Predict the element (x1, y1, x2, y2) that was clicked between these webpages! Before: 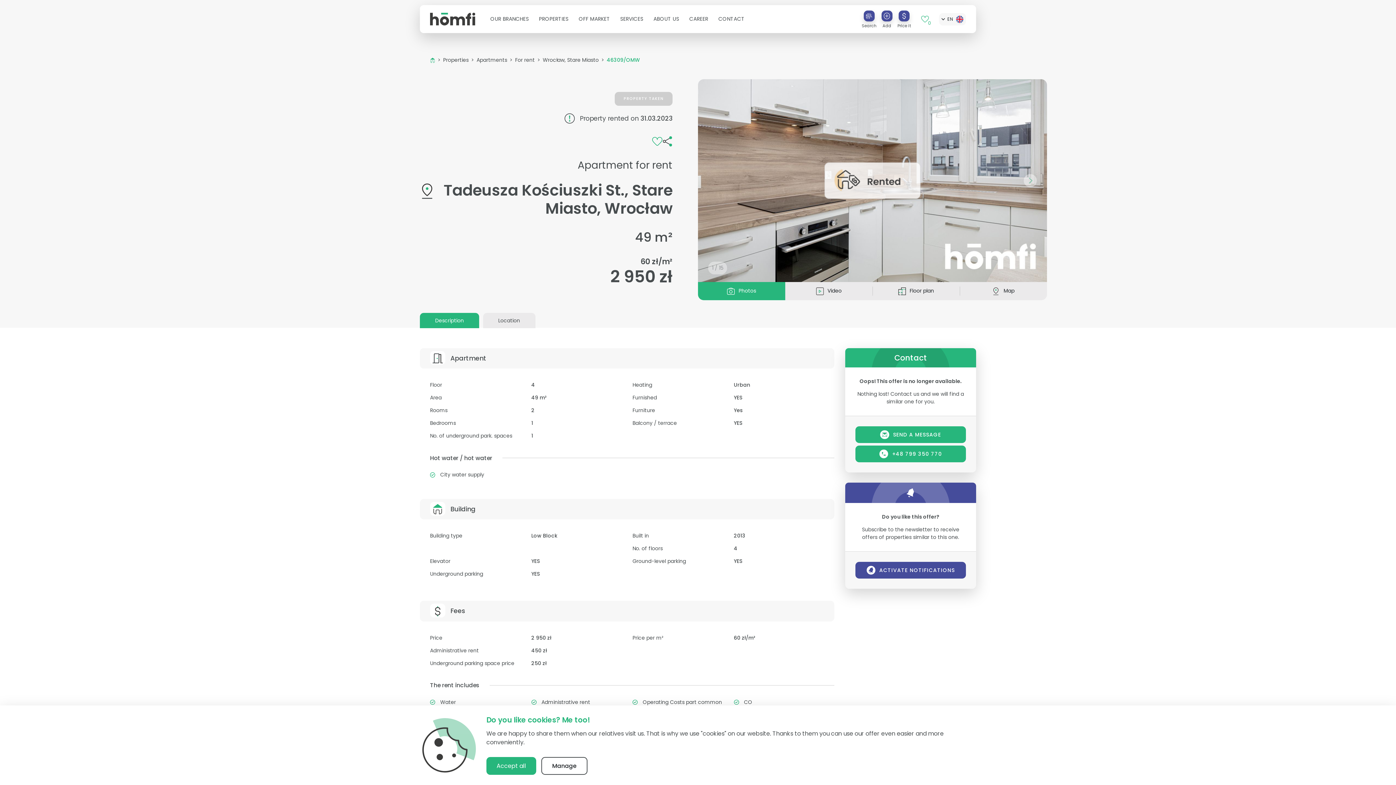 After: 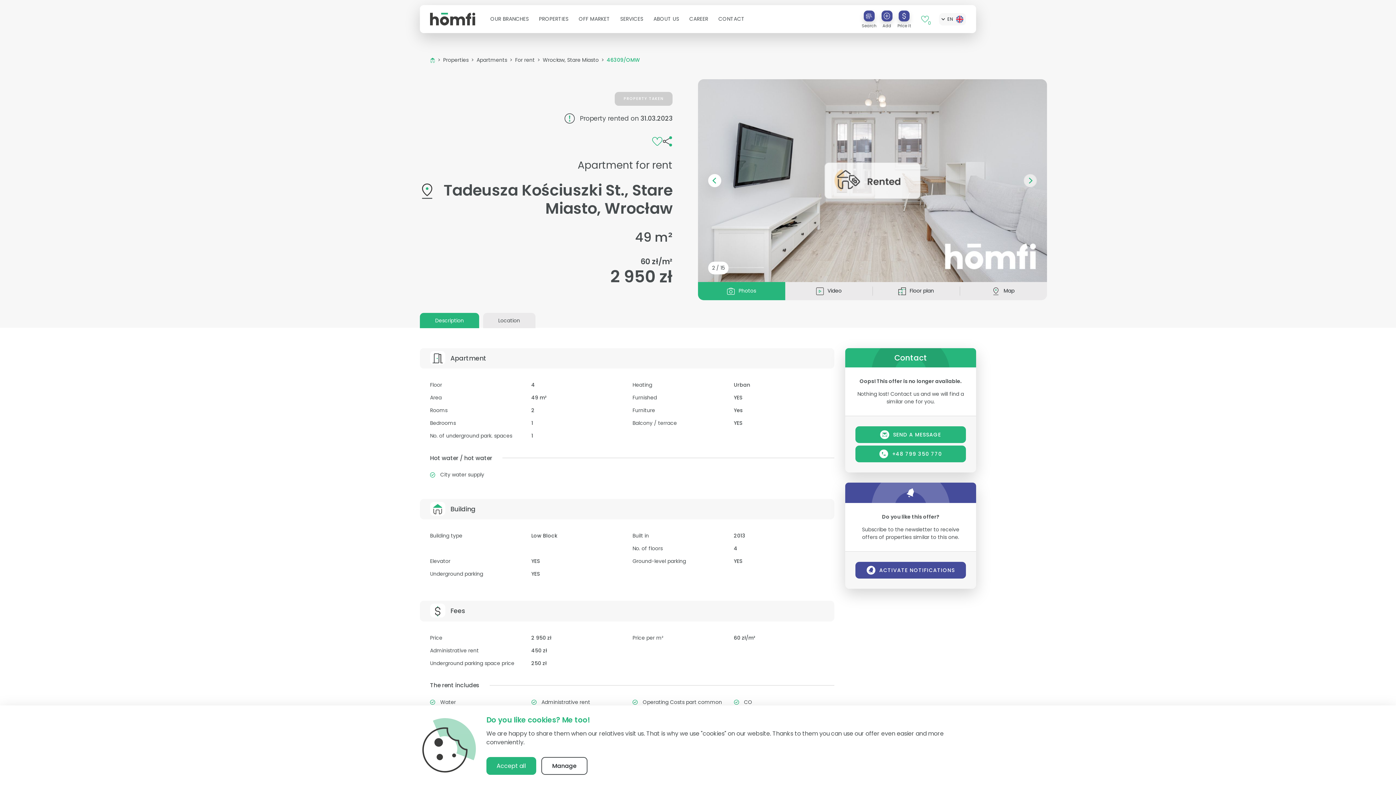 Action: bbox: (1024, 174, 1037, 187)